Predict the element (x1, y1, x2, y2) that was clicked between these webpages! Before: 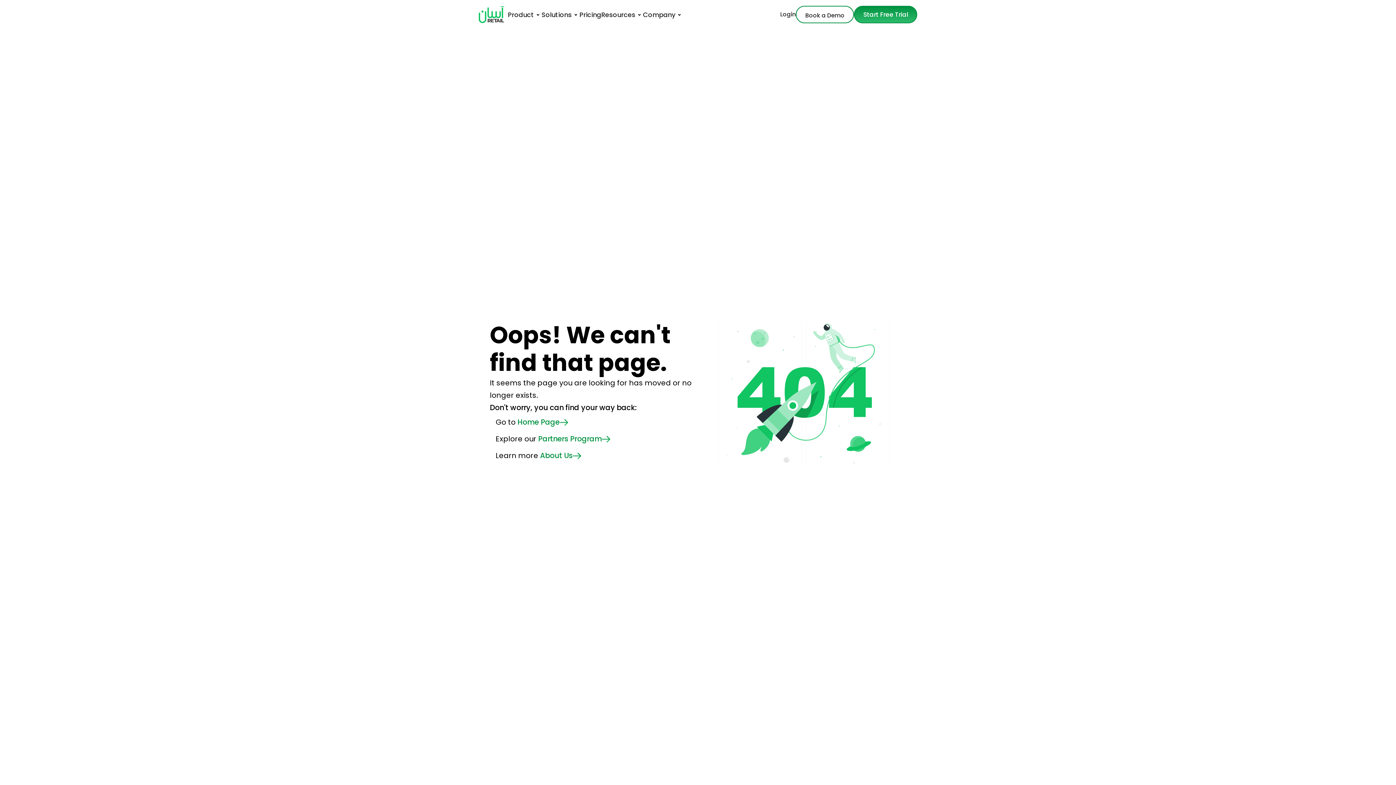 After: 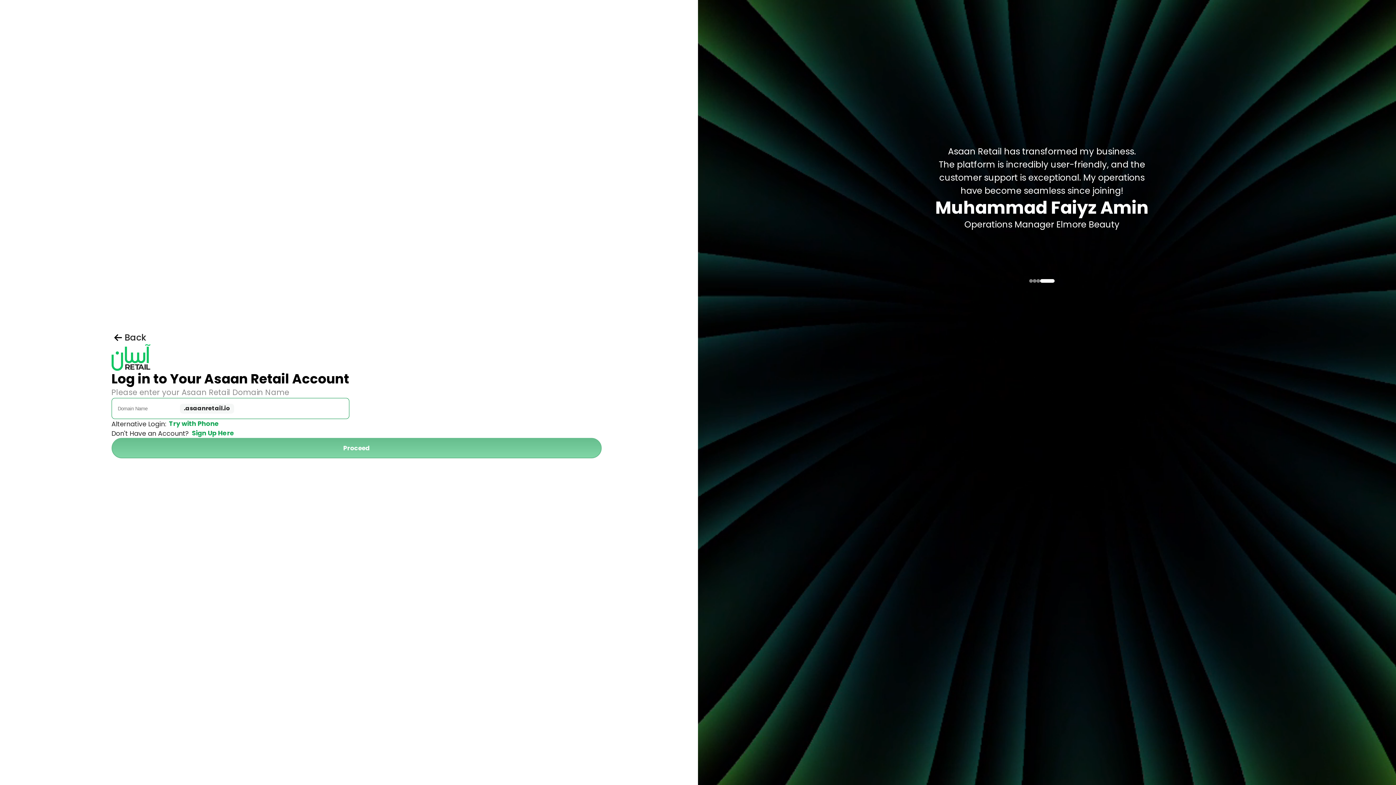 Action: bbox: (780, 10, 796, 18) label: Login